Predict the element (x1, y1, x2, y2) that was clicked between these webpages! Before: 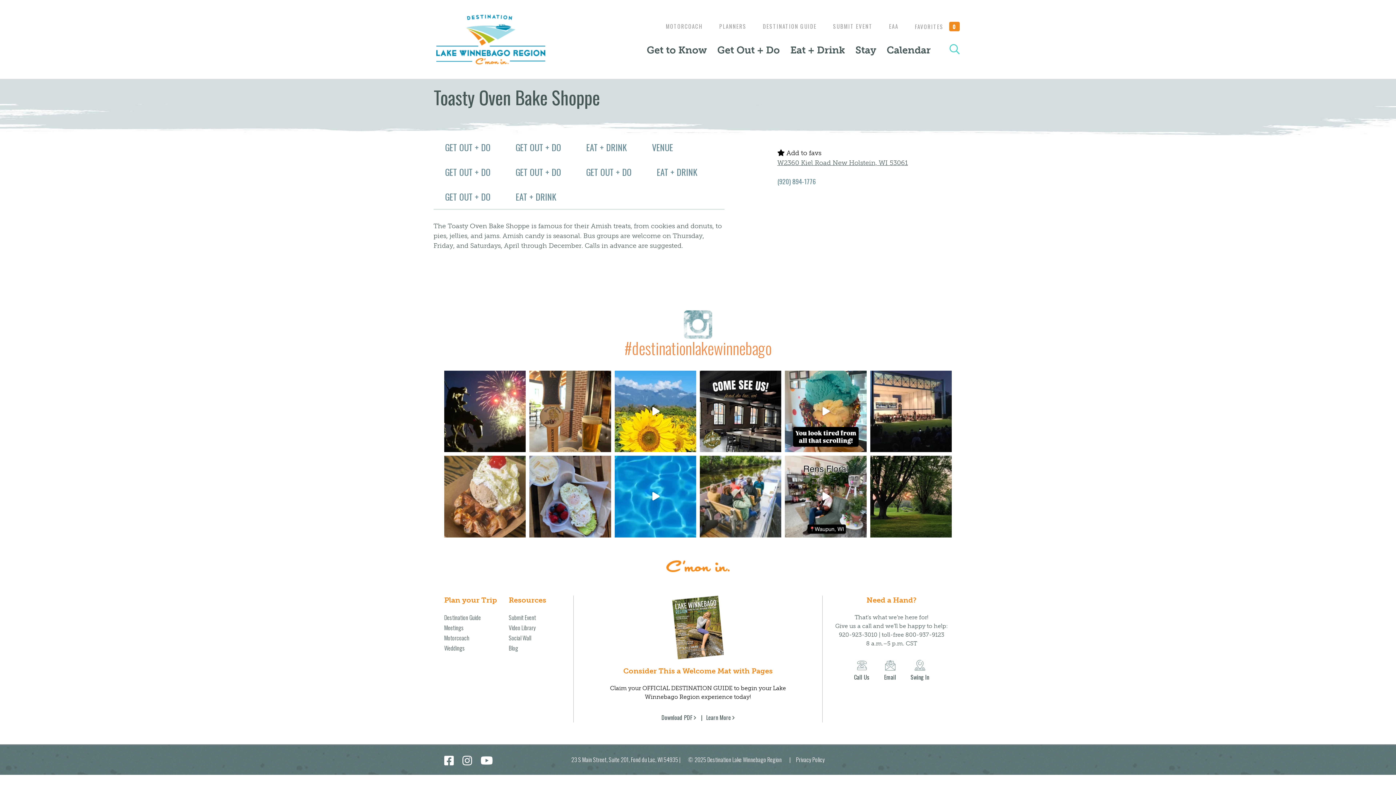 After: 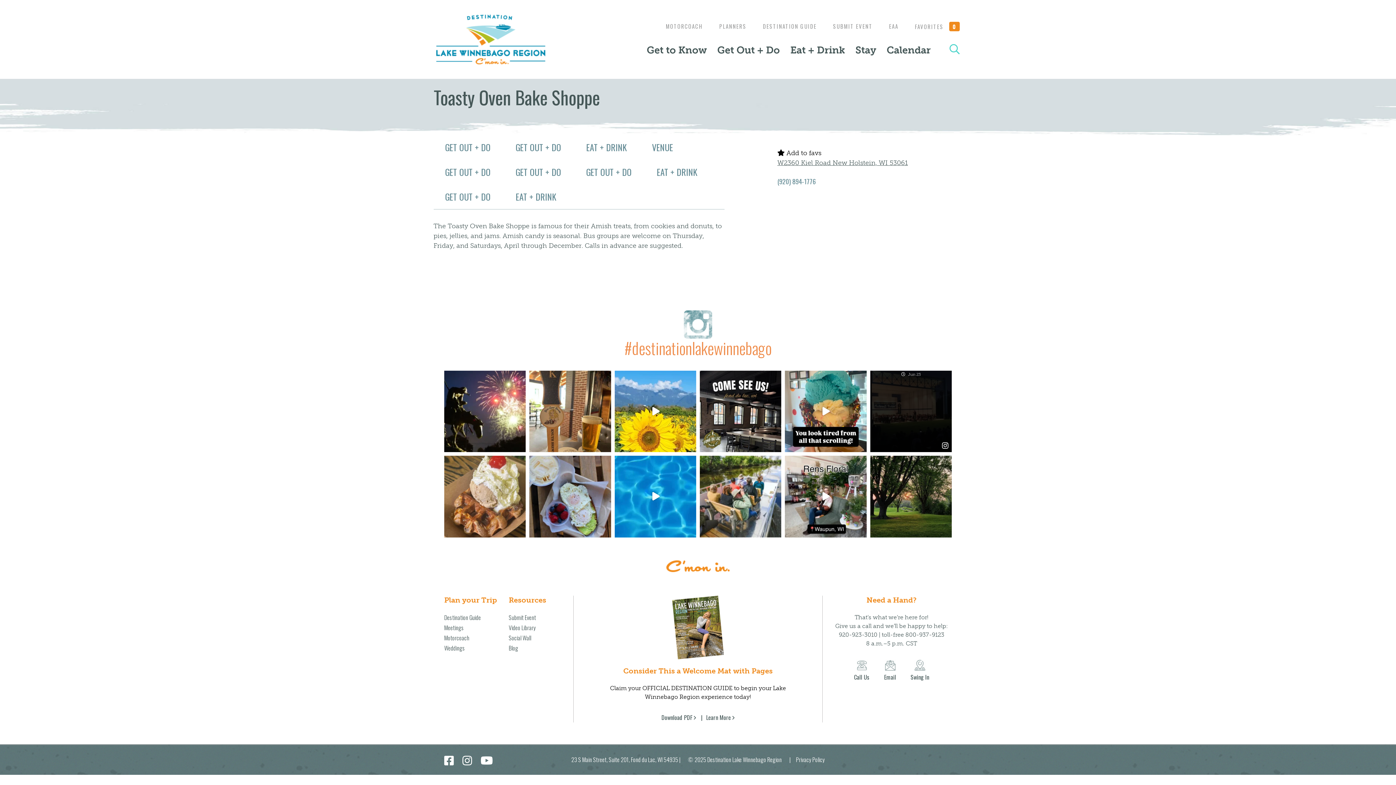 Action: bbox: (939, 439, 951, 452) label: View Instagram post by destinationlakewinnebago